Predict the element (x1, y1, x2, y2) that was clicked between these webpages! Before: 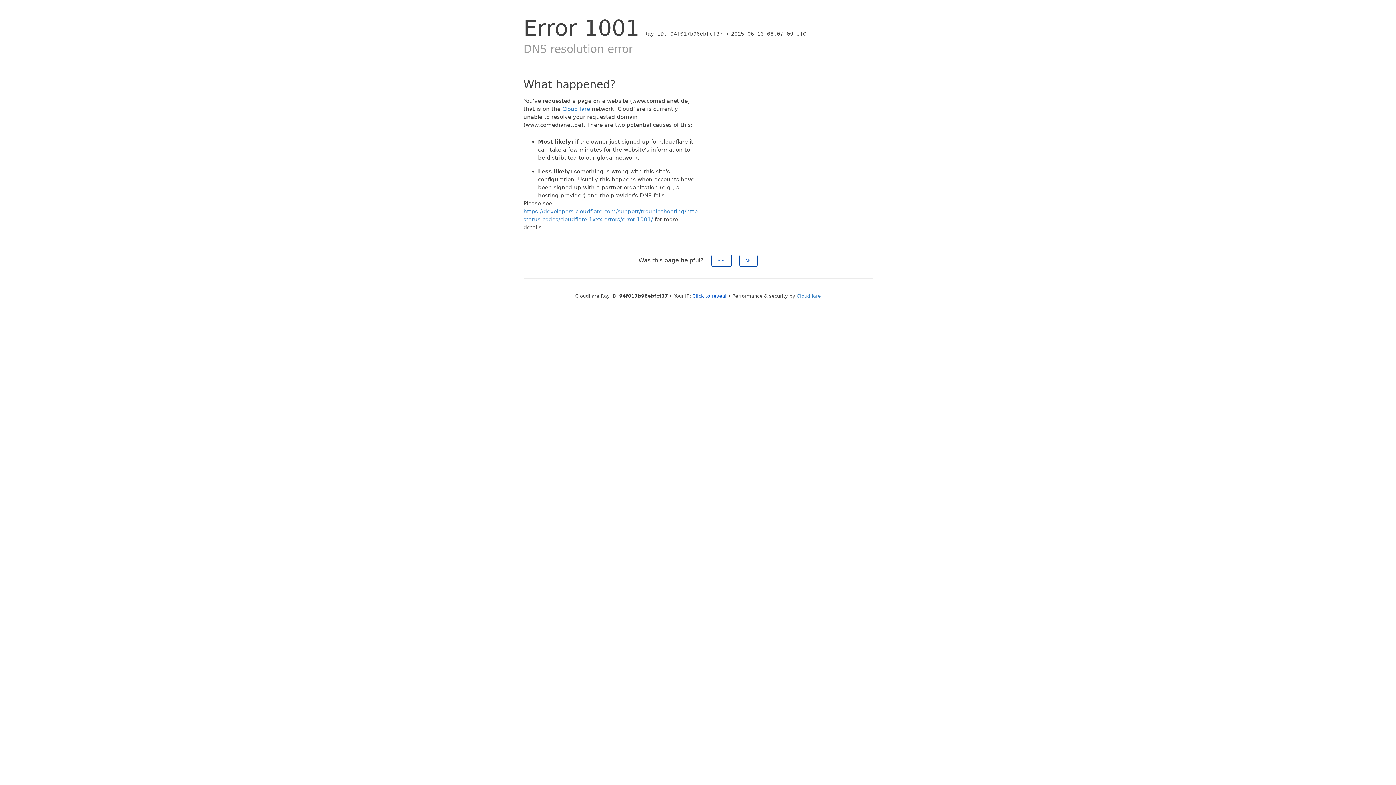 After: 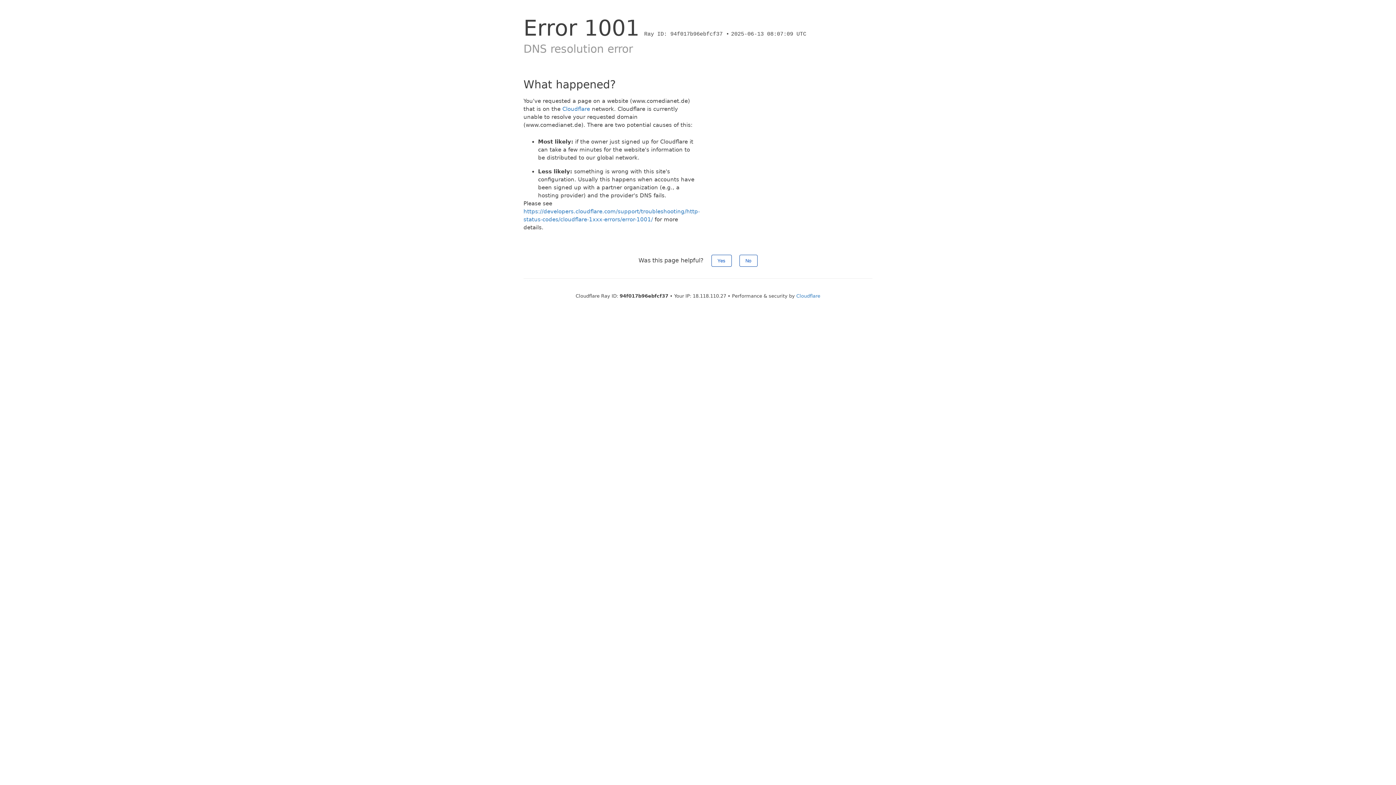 Action: label: Click to reveal bbox: (692, 293, 726, 298)